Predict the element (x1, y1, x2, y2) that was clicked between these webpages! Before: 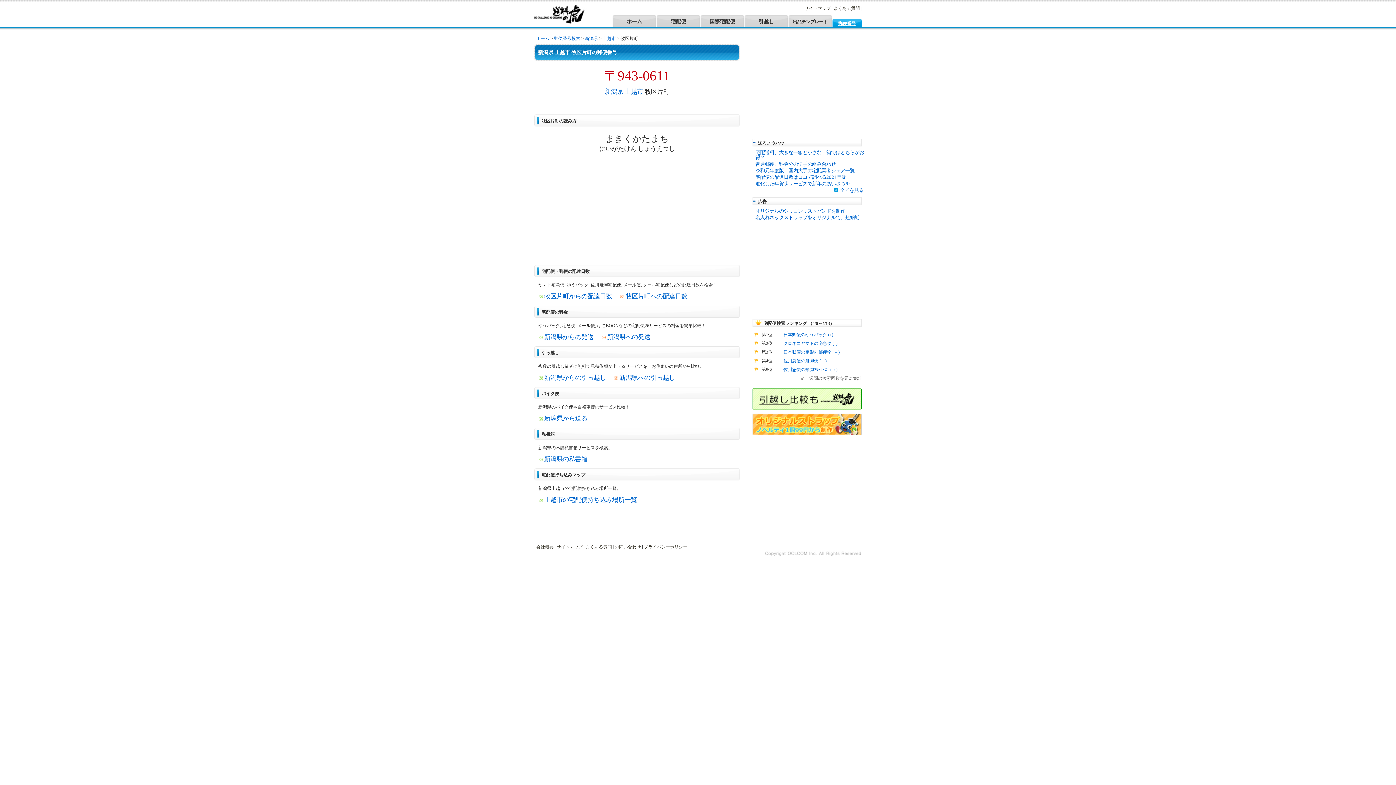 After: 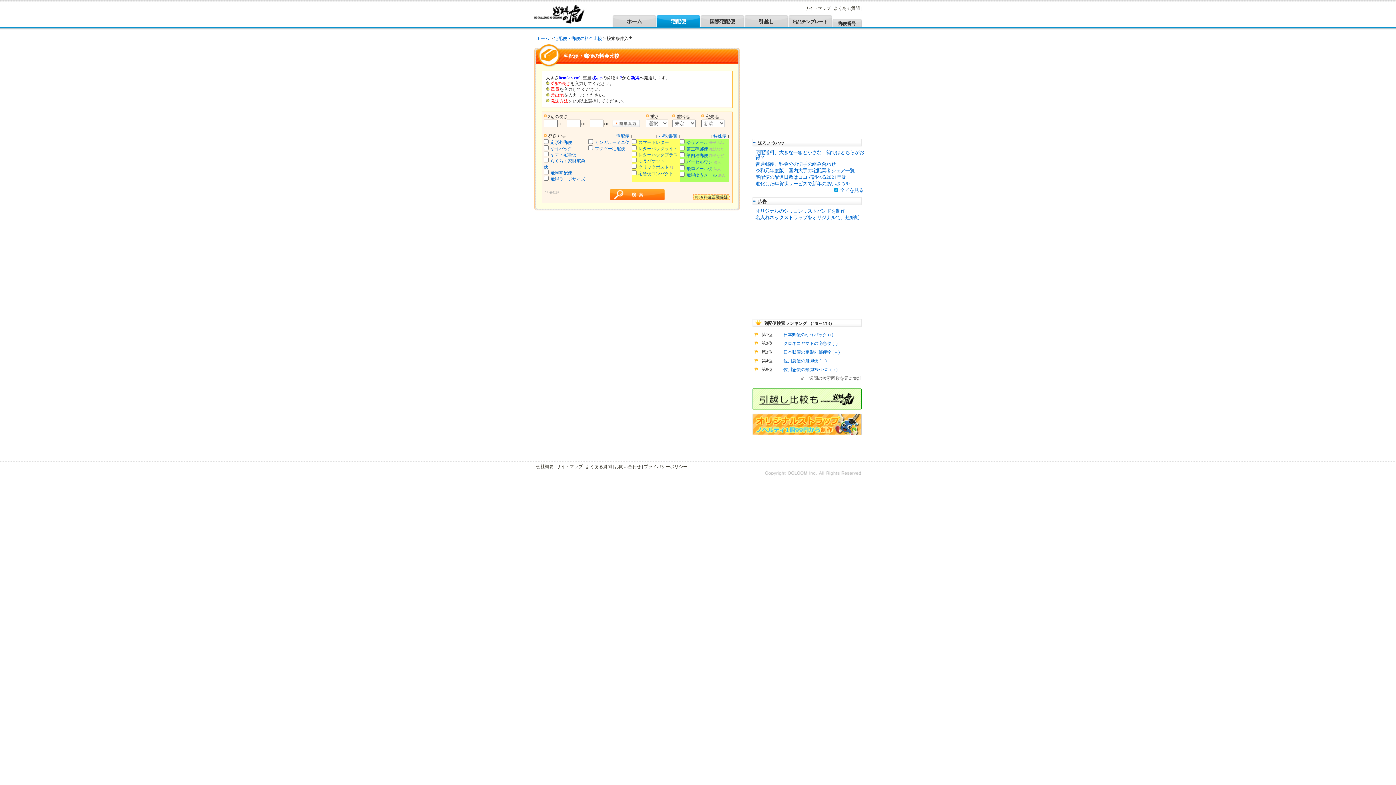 Action: label: 新潟県への発送 bbox: (607, 333, 650, 340)